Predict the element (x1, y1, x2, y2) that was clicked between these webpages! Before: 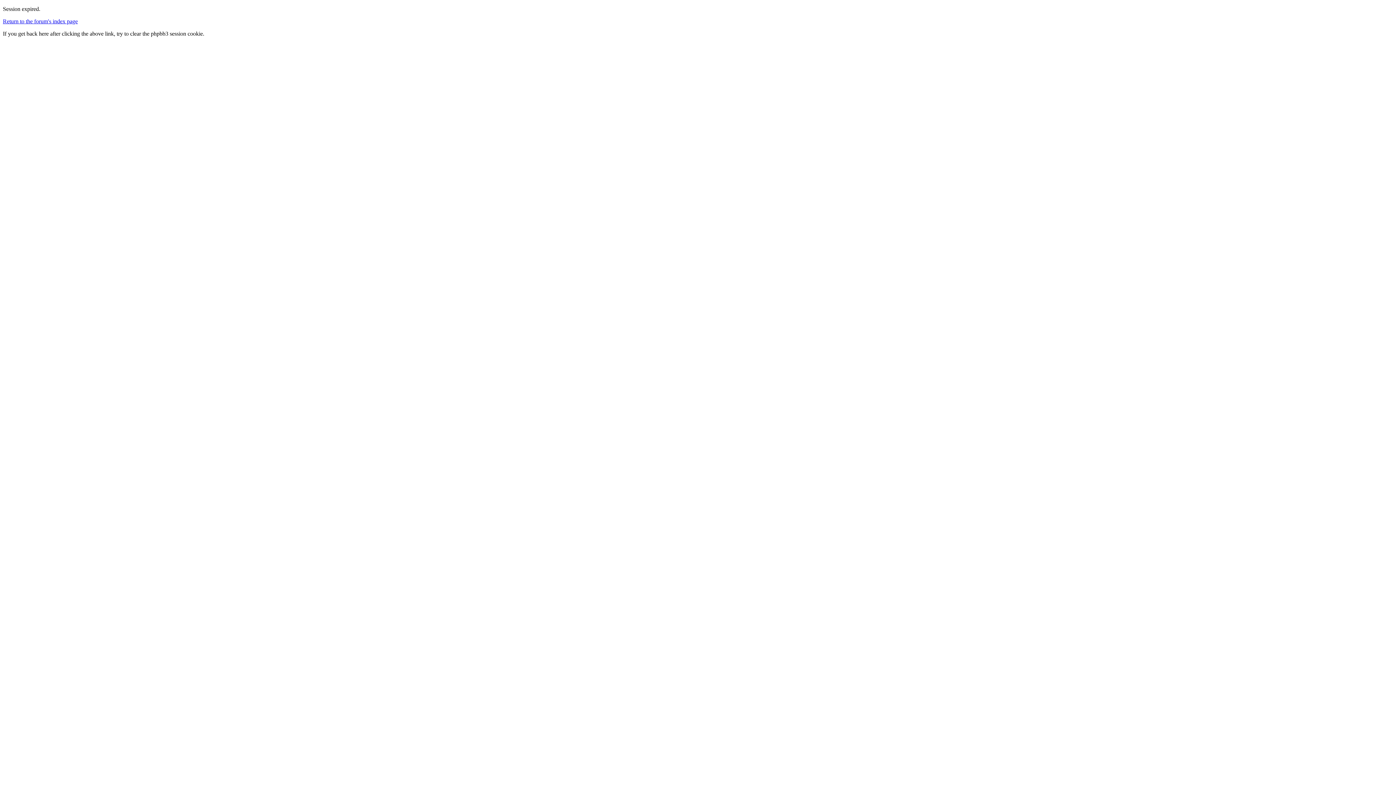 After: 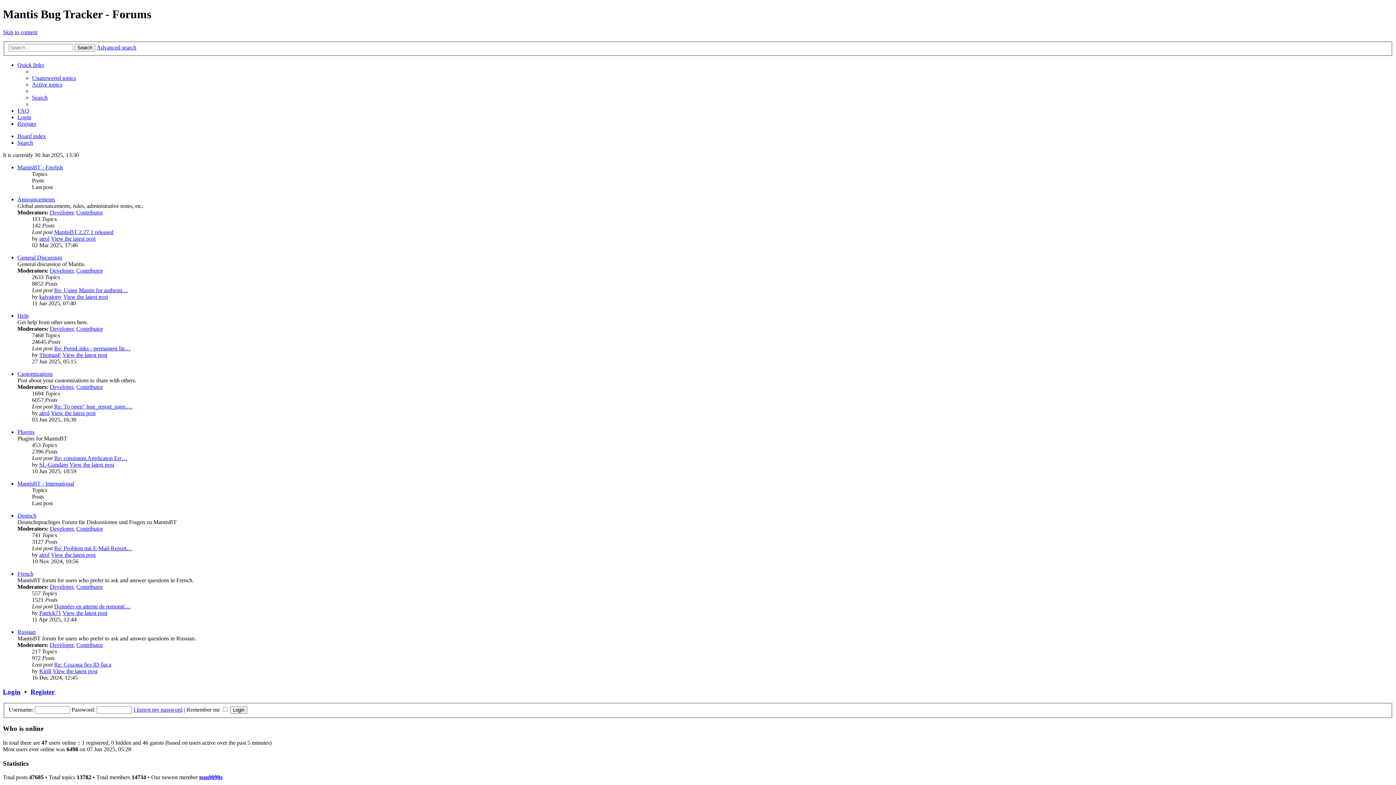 Action: bbox: (2, 18, 77, 24) label: Return to the forum's index page